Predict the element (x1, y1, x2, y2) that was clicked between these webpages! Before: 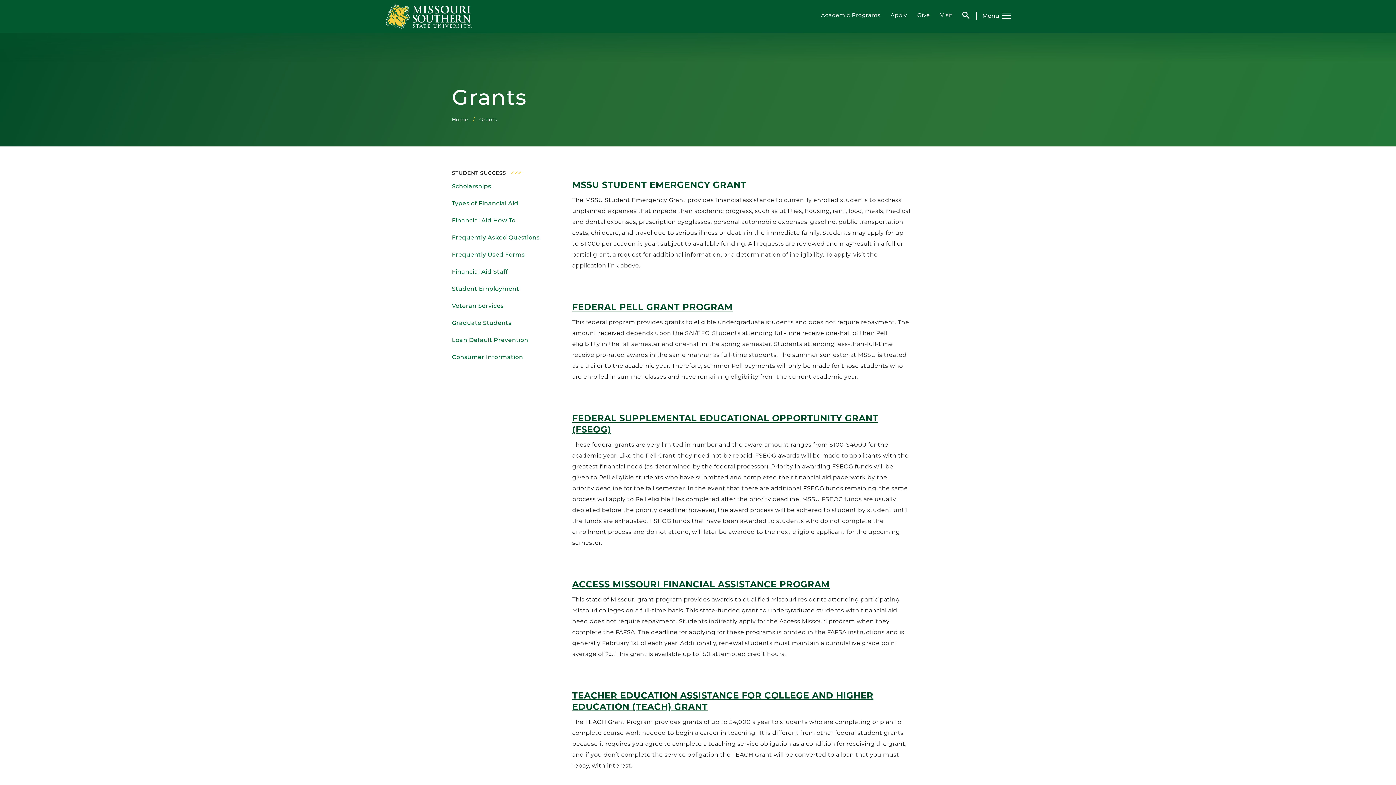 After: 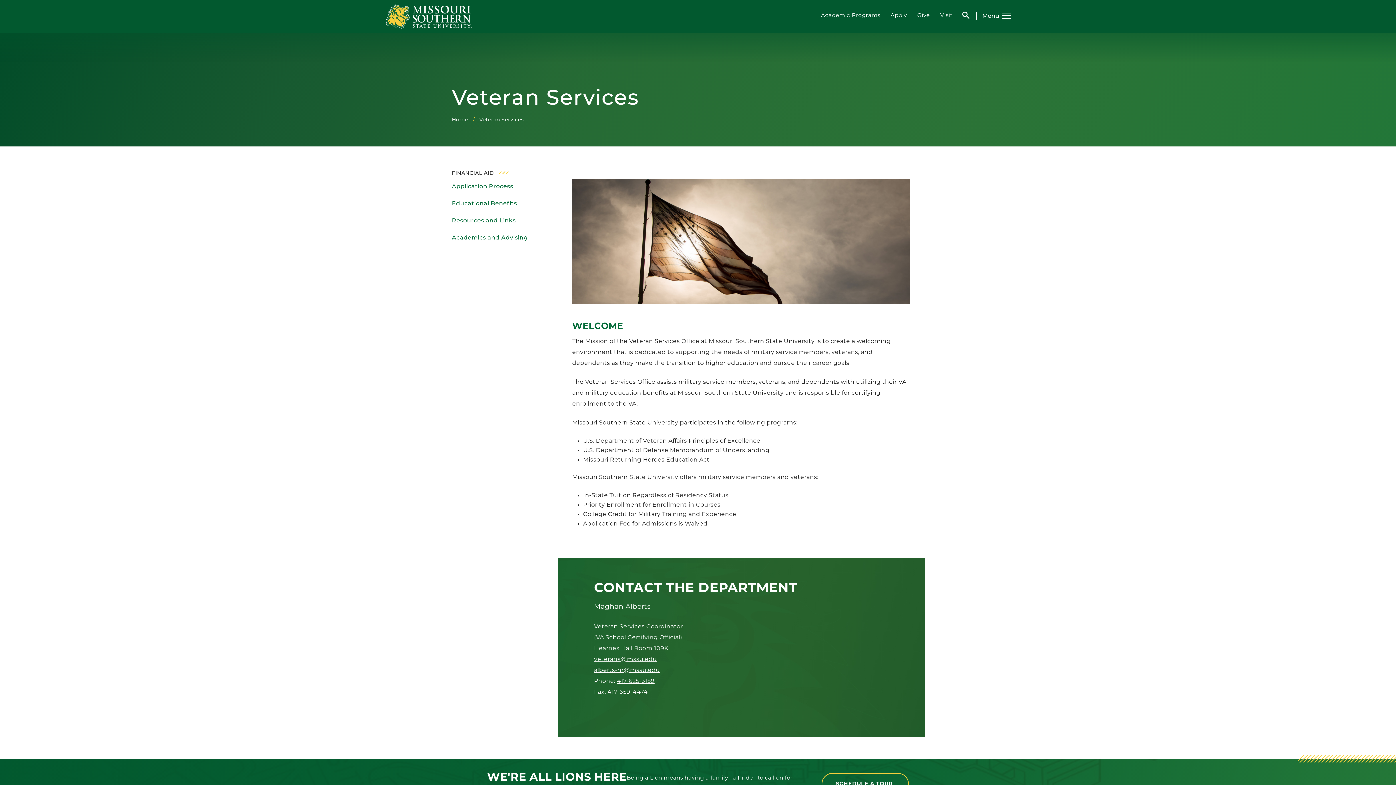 Action: label: Veteran Services bbox: (452, 301, 503, 310)